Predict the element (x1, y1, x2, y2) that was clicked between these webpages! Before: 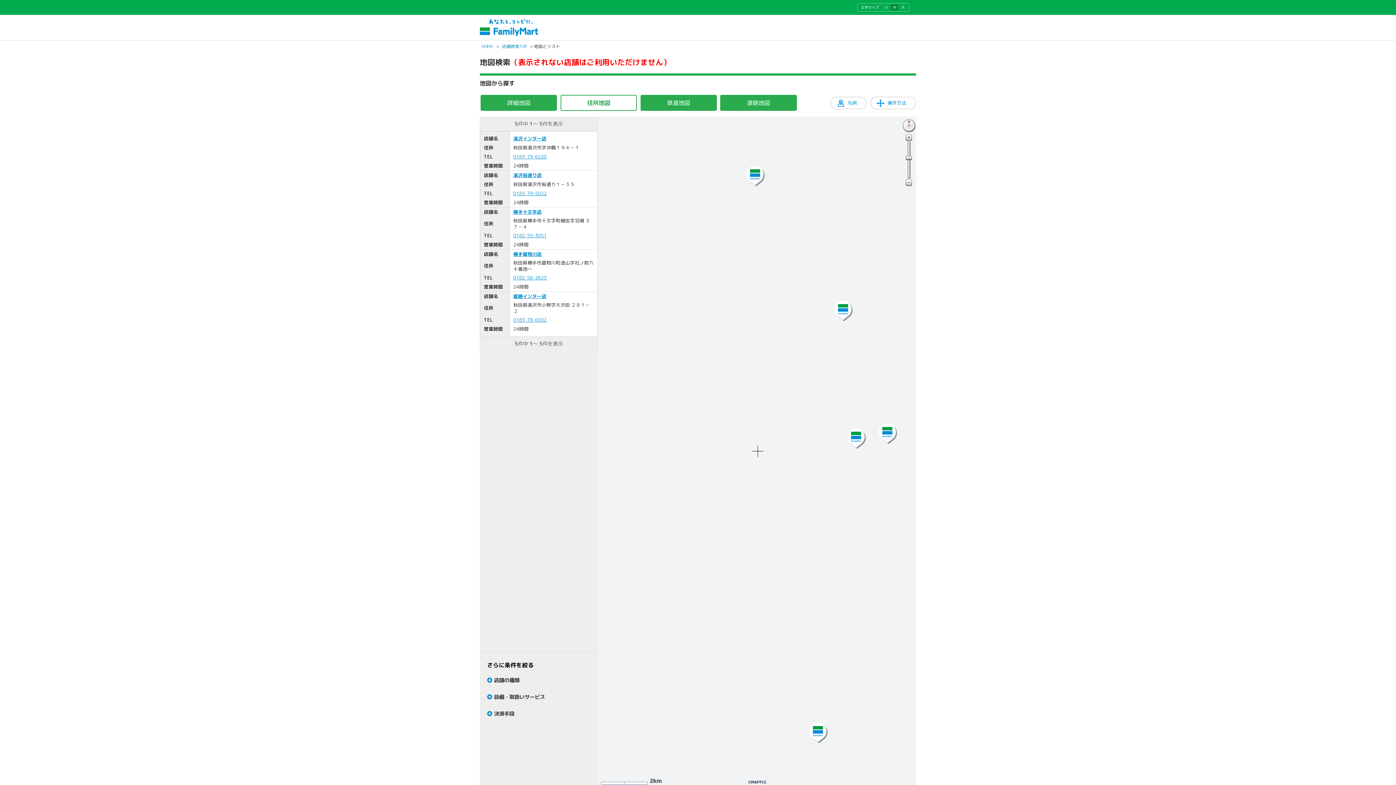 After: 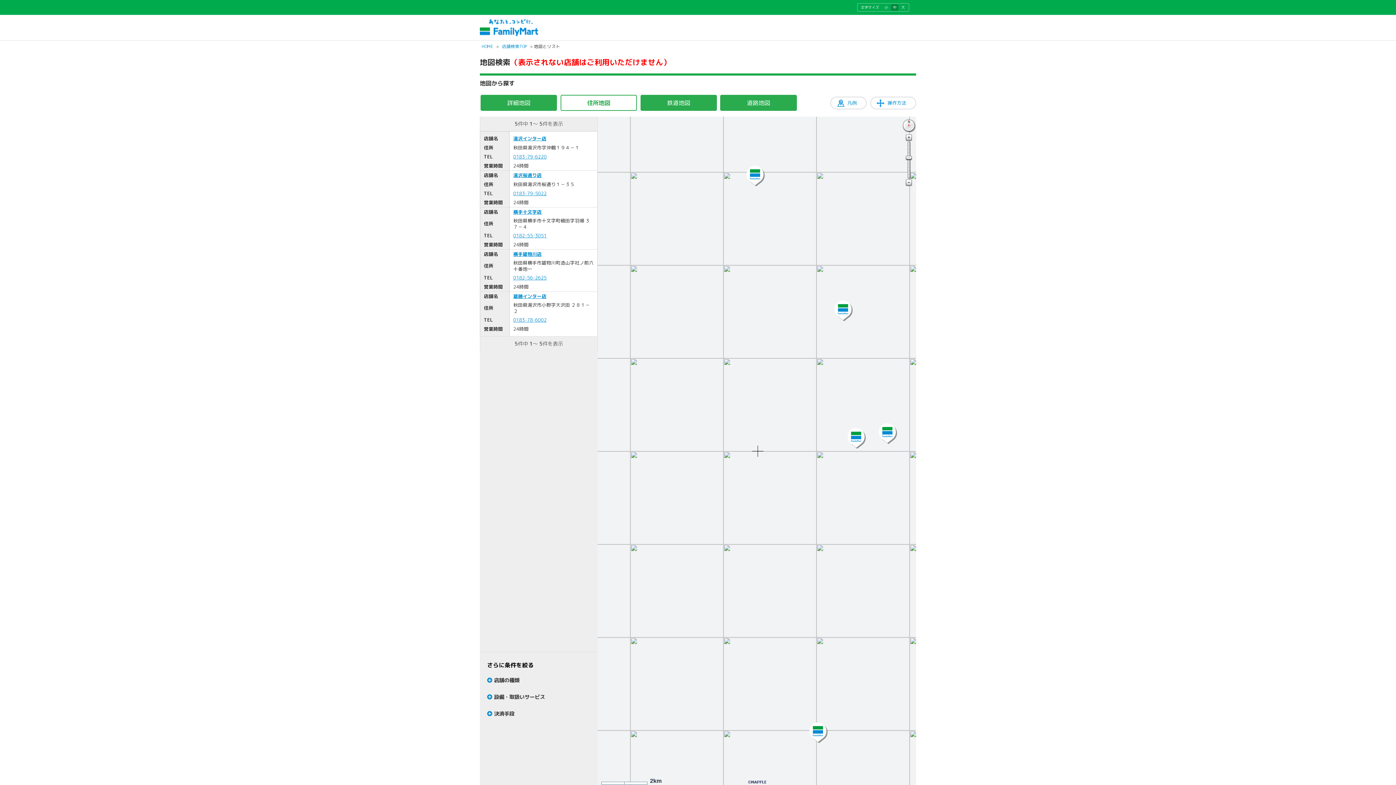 Action: bbox: (560, 94, 637, 110) label: 住所地図